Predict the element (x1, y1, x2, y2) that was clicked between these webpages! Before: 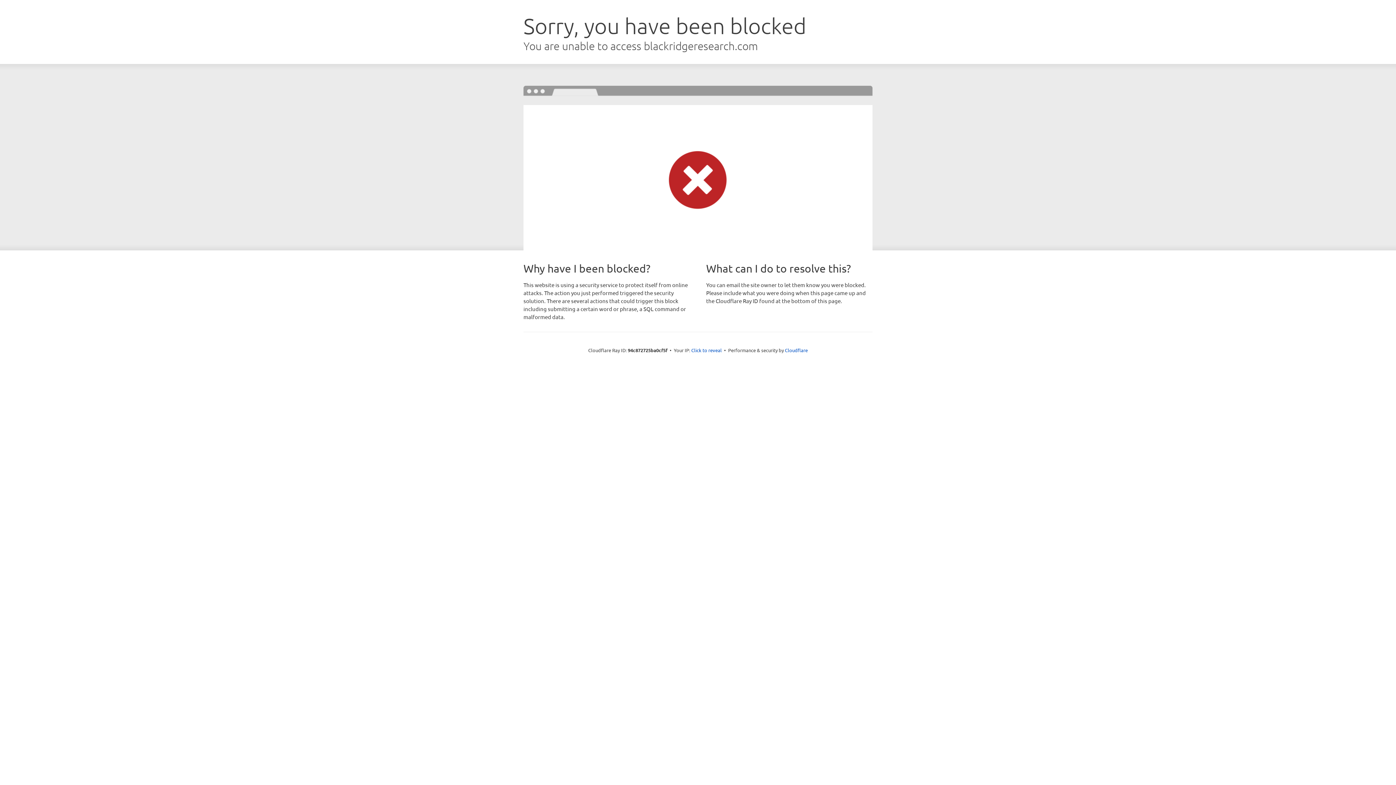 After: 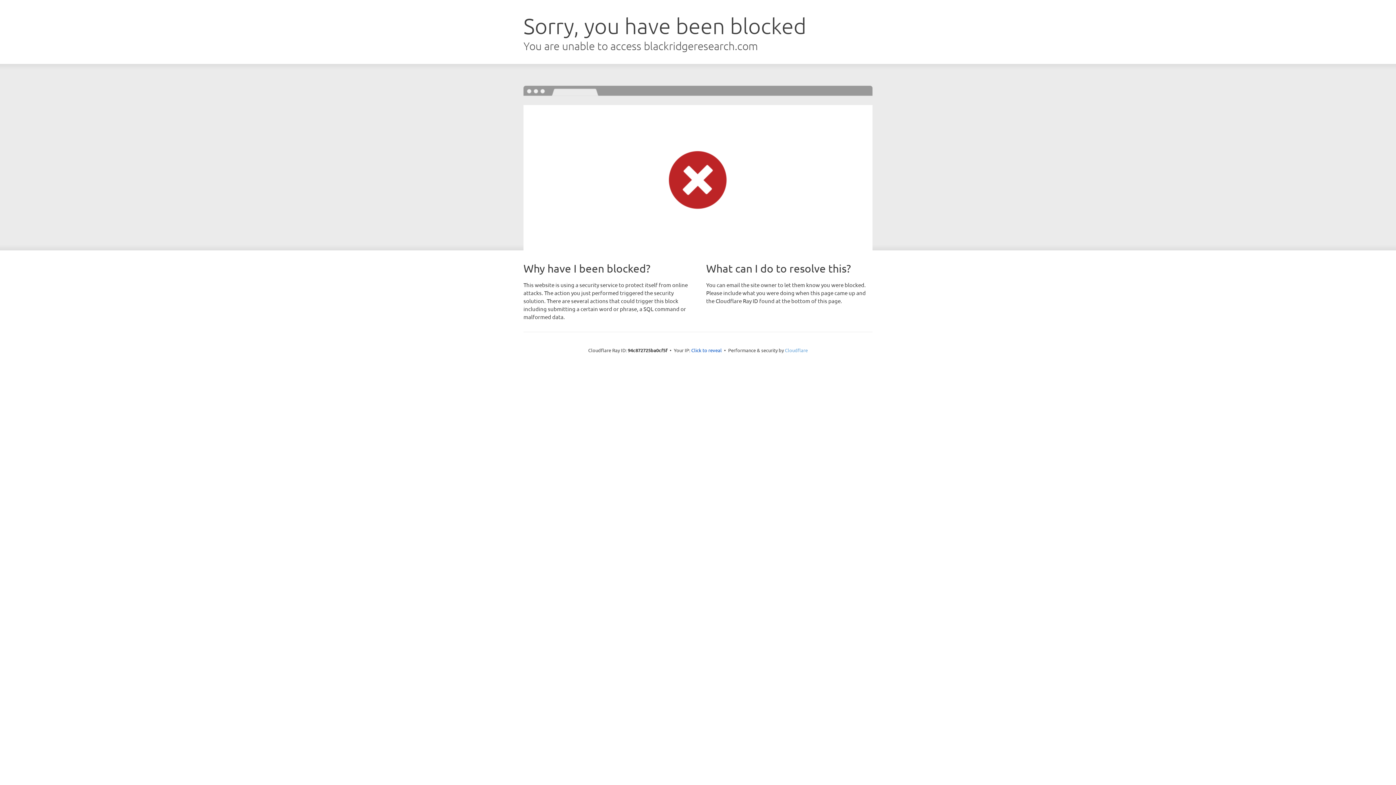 Action: bbox: (785, 347, 808, 353) label: Cloudflare